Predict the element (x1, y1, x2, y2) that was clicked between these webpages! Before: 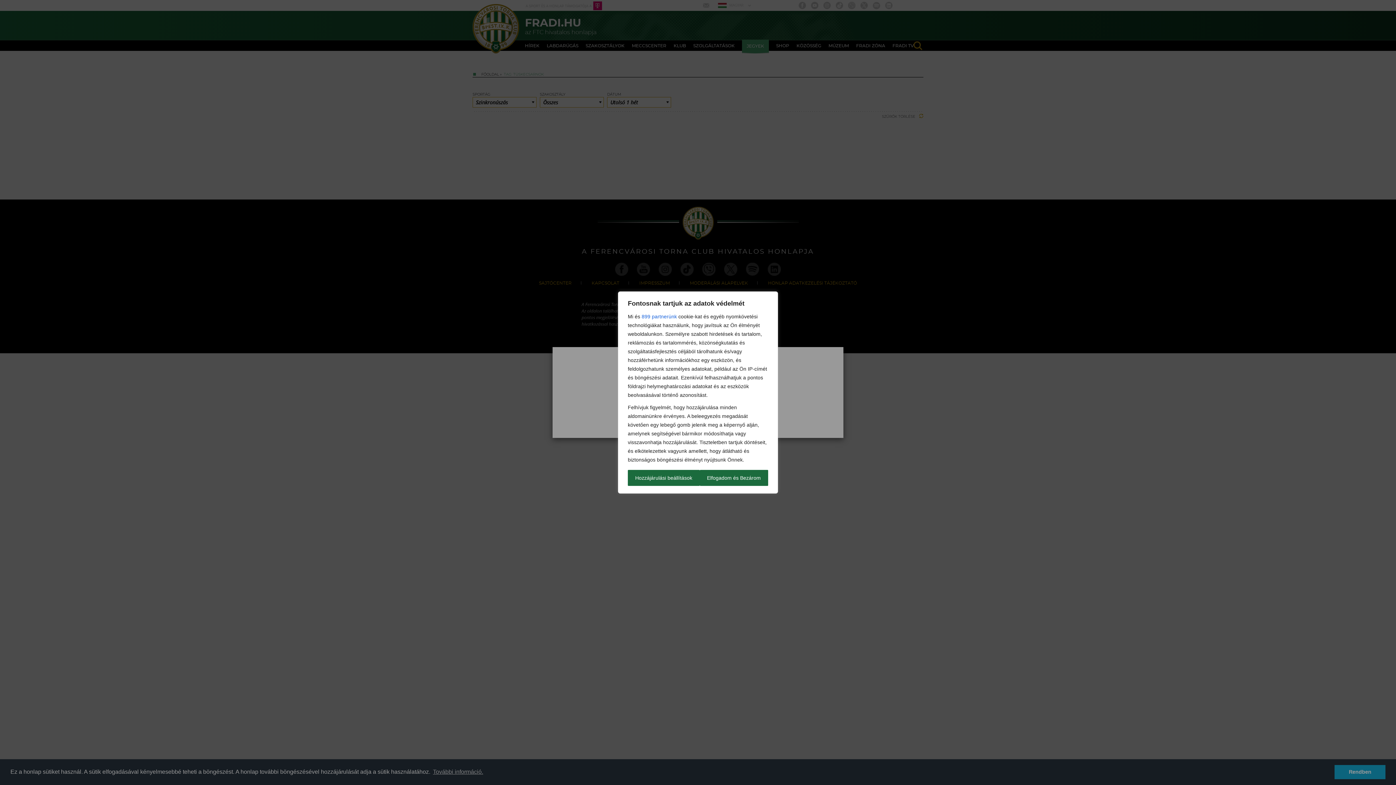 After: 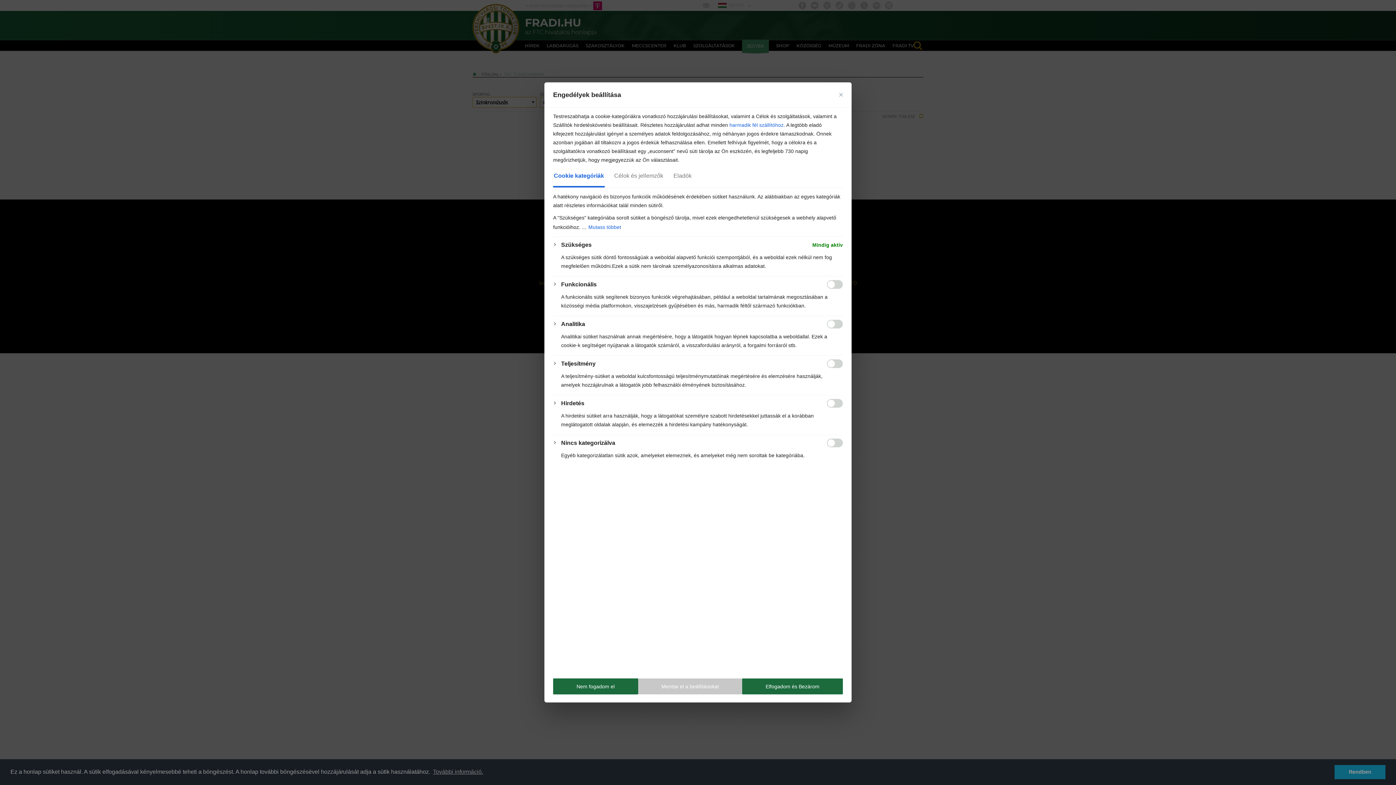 Action: label: Hozzájárulási beállítások bbox: (628, 470, 699, 486)